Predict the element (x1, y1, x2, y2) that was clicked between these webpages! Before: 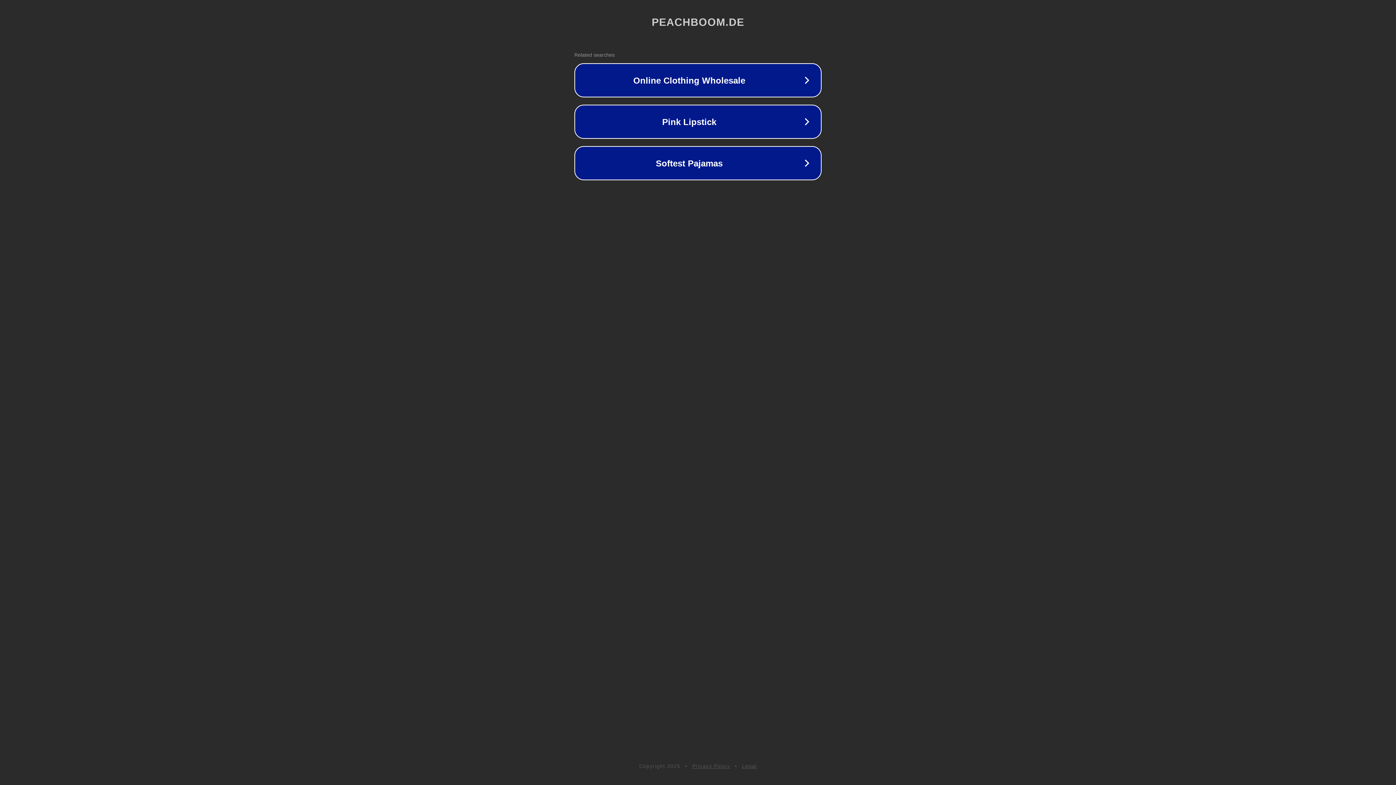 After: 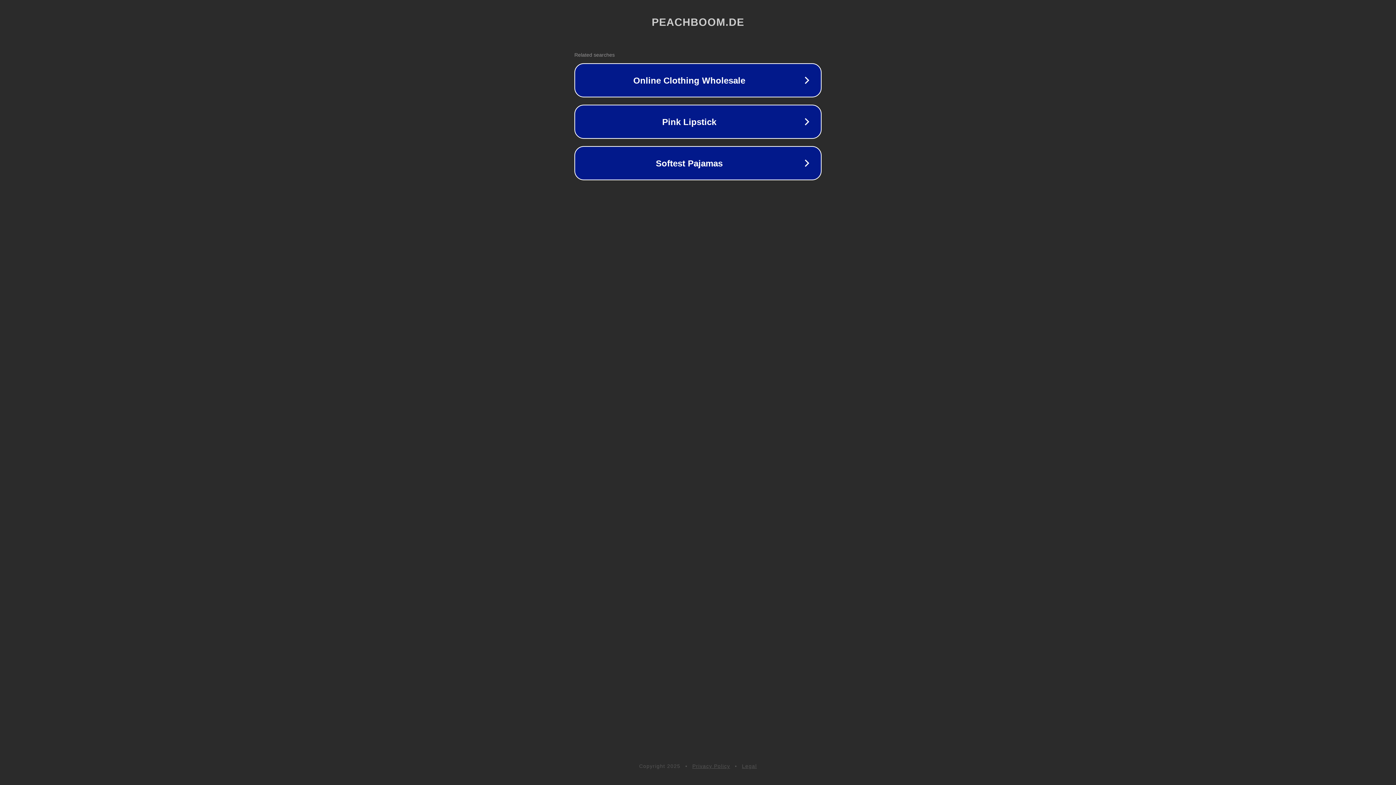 Action: bbox: (742, 763, 757, 769) label: Legal